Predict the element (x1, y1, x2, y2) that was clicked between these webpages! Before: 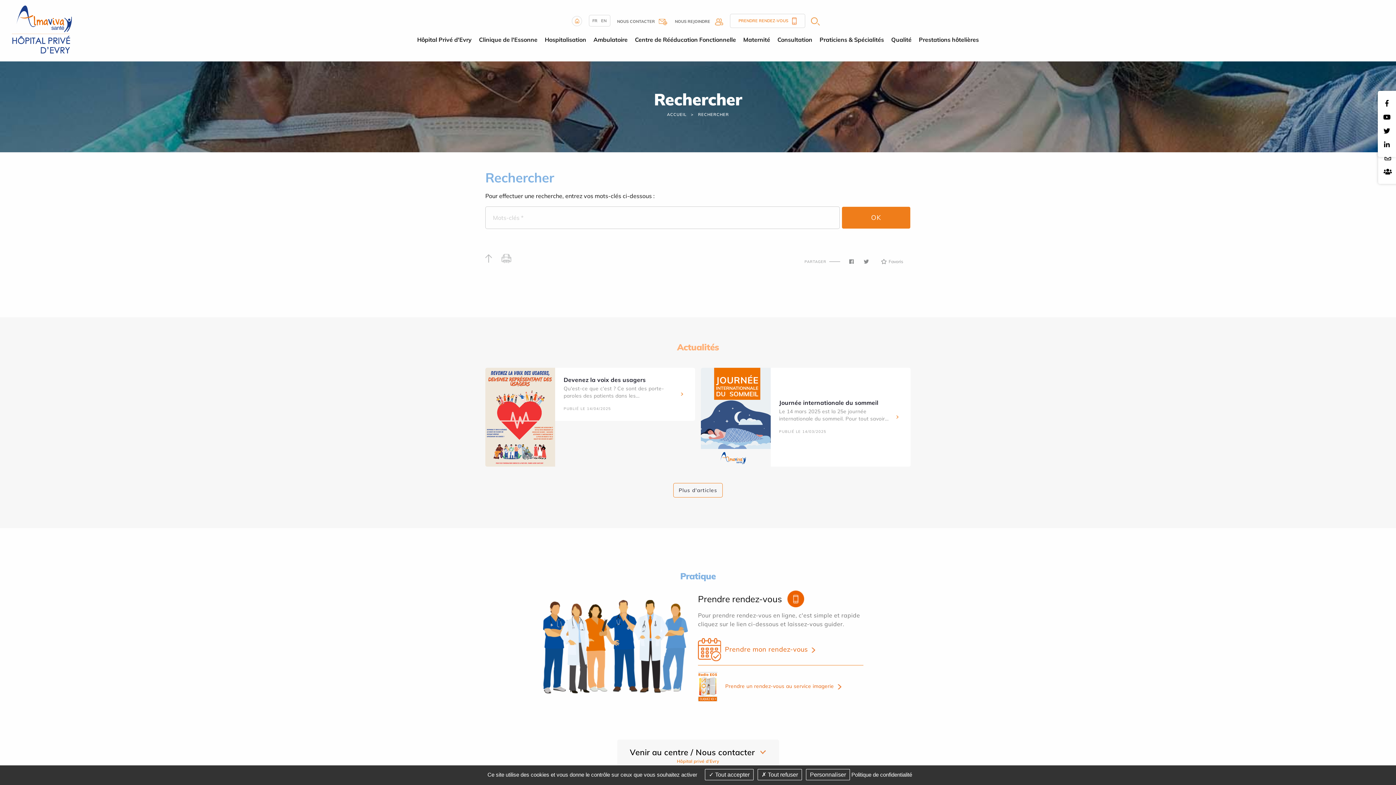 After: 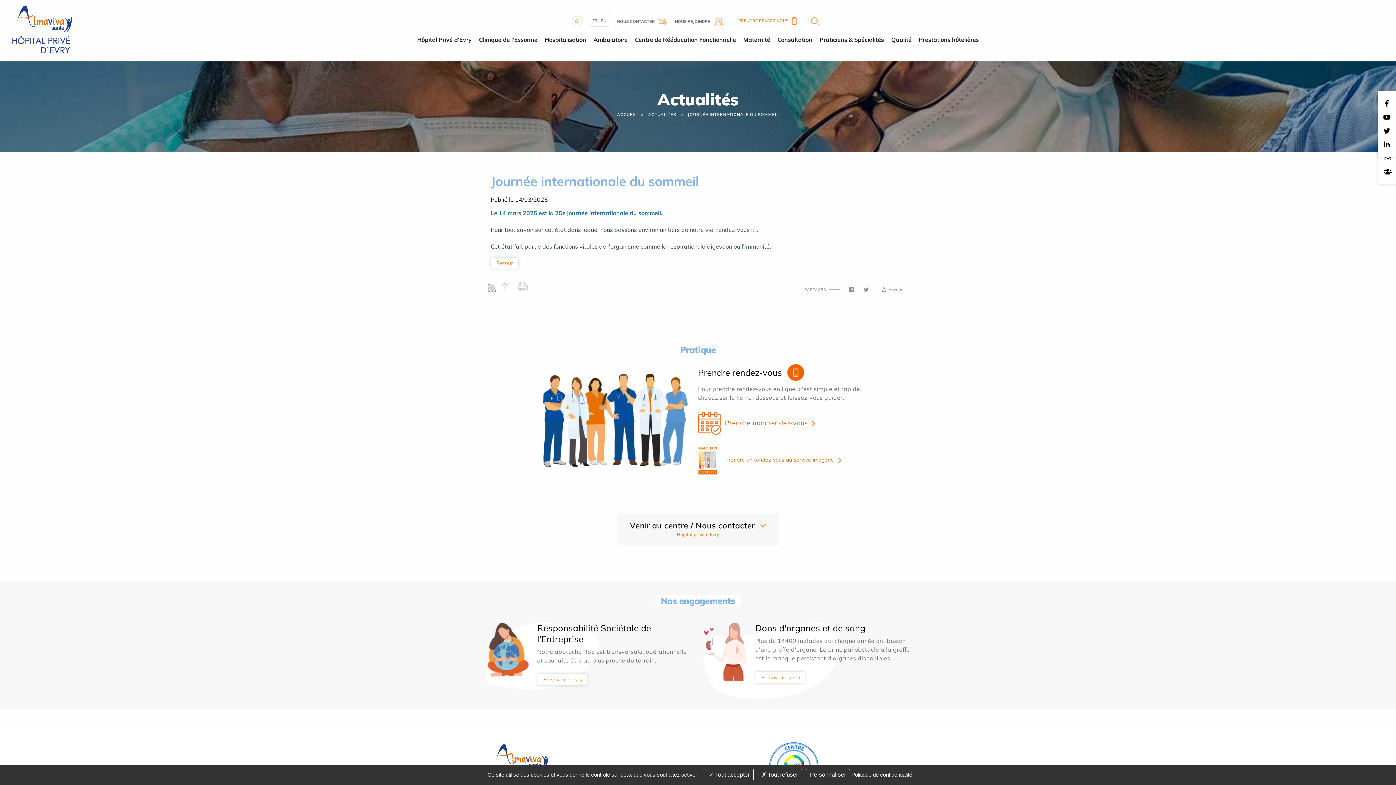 Action: label: Journée internationale du sommeil

Le 14 mars 2025 est la 25e journée internationale du sommeil. Pour tout savoir...

PUBLIÉ LE 14/03/2025 bbox: (700, 367, 910, 466)